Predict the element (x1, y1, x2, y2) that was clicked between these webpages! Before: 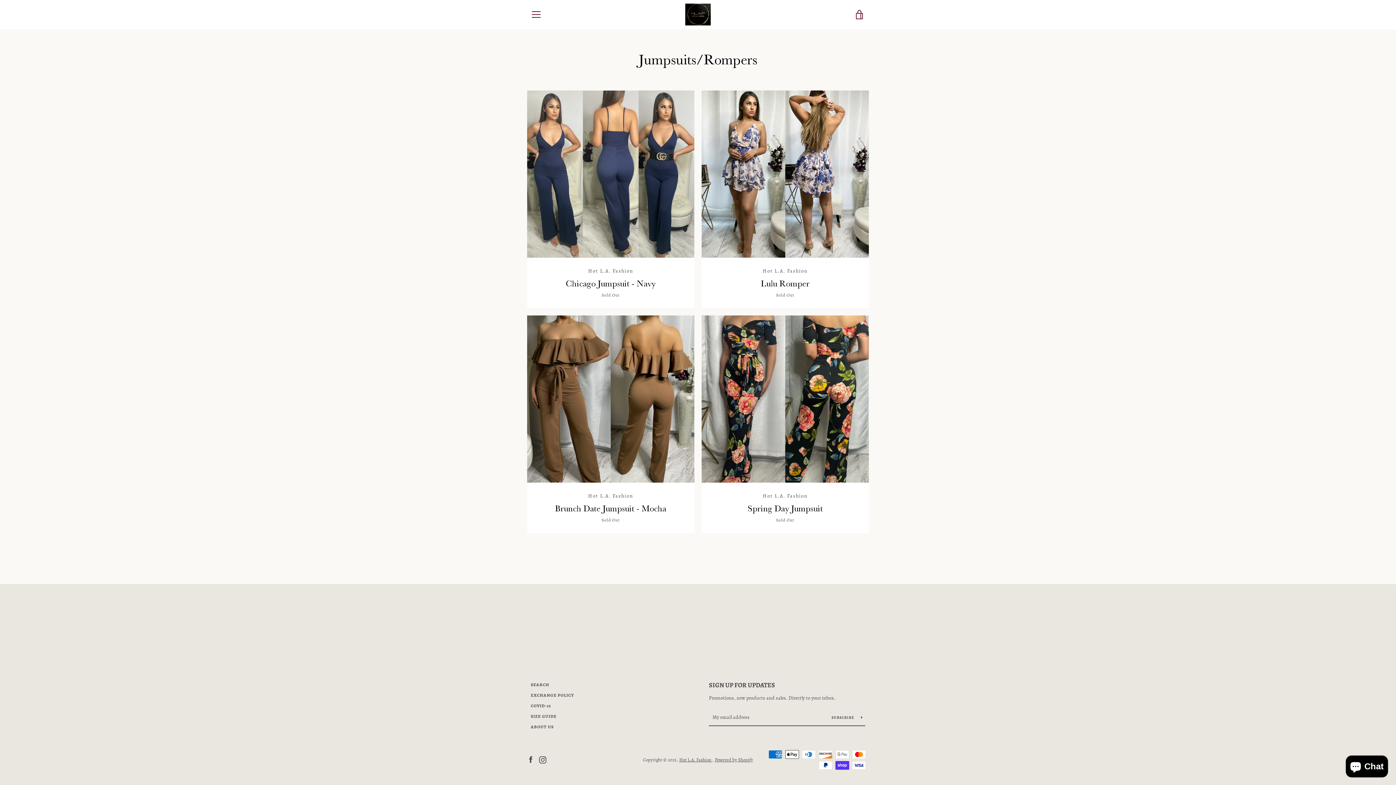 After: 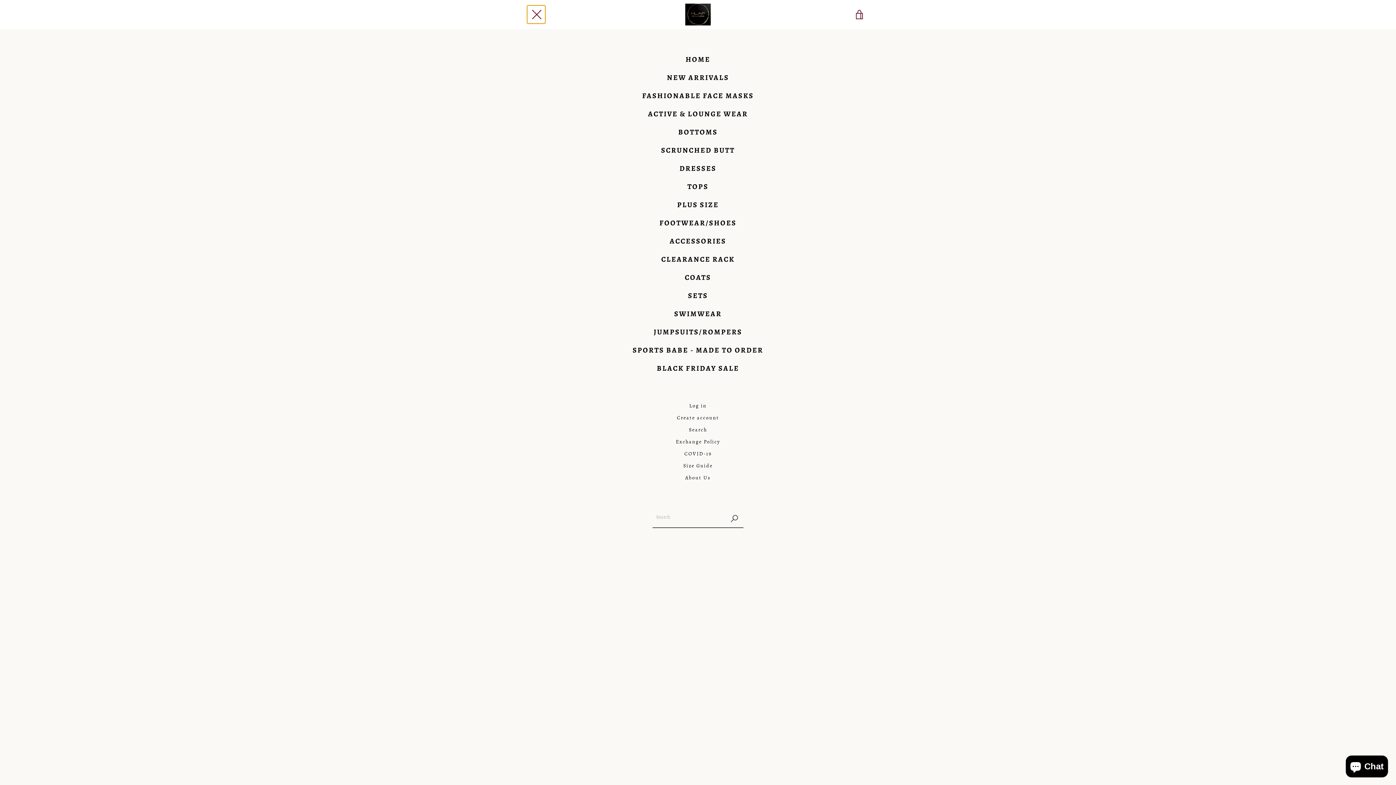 Action: label: MENU bbox: (527, 5, 545, 23)